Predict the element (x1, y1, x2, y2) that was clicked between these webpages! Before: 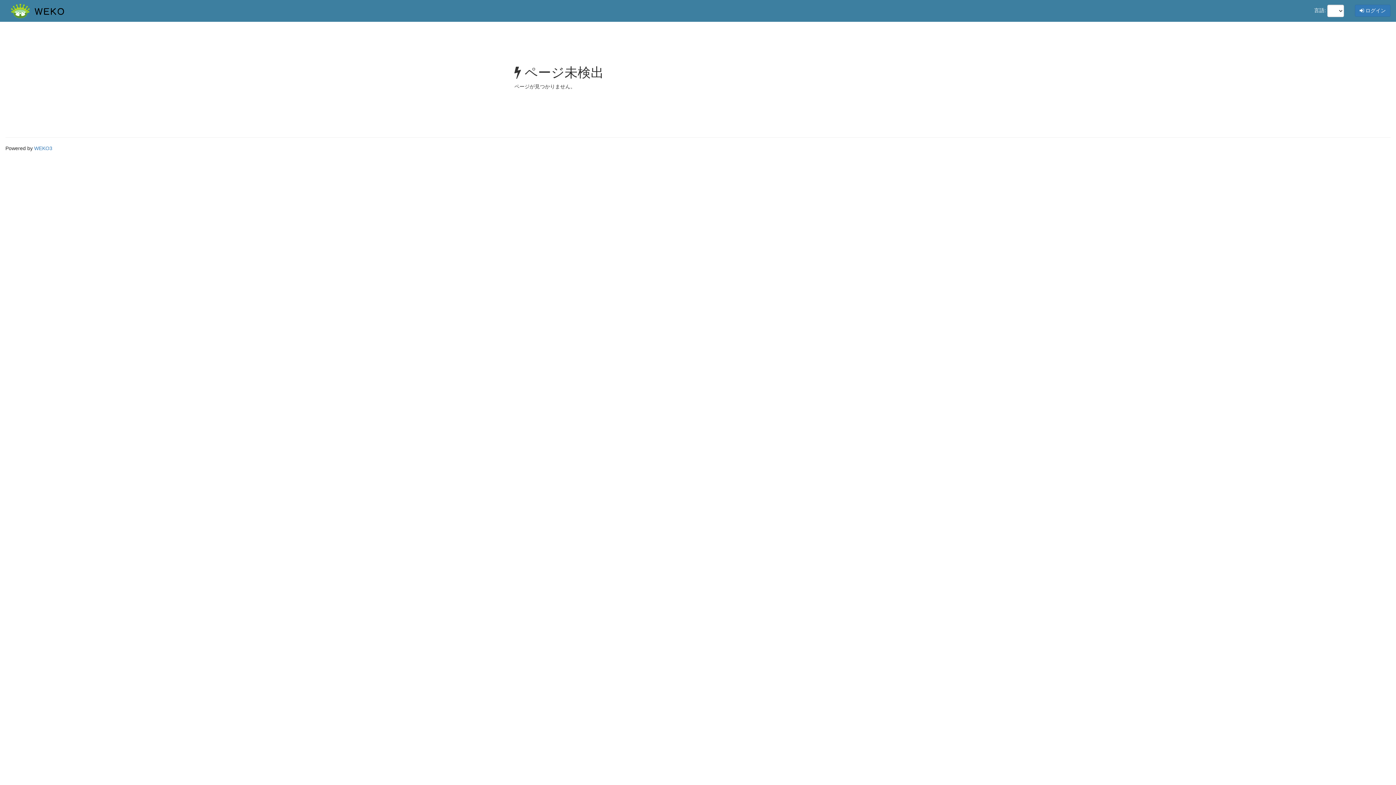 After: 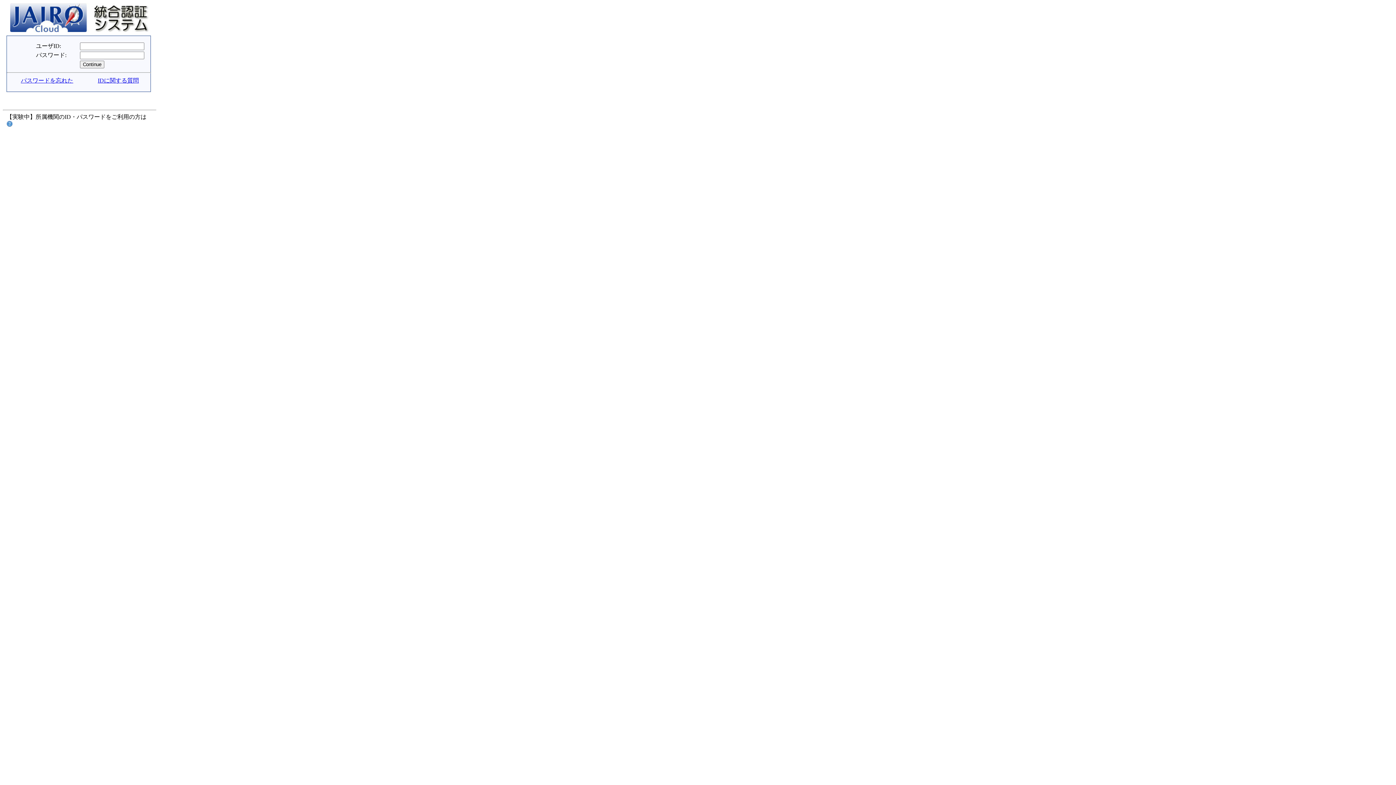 Action: bbox: (1355, 4, 1390, 16) label:  ログイン